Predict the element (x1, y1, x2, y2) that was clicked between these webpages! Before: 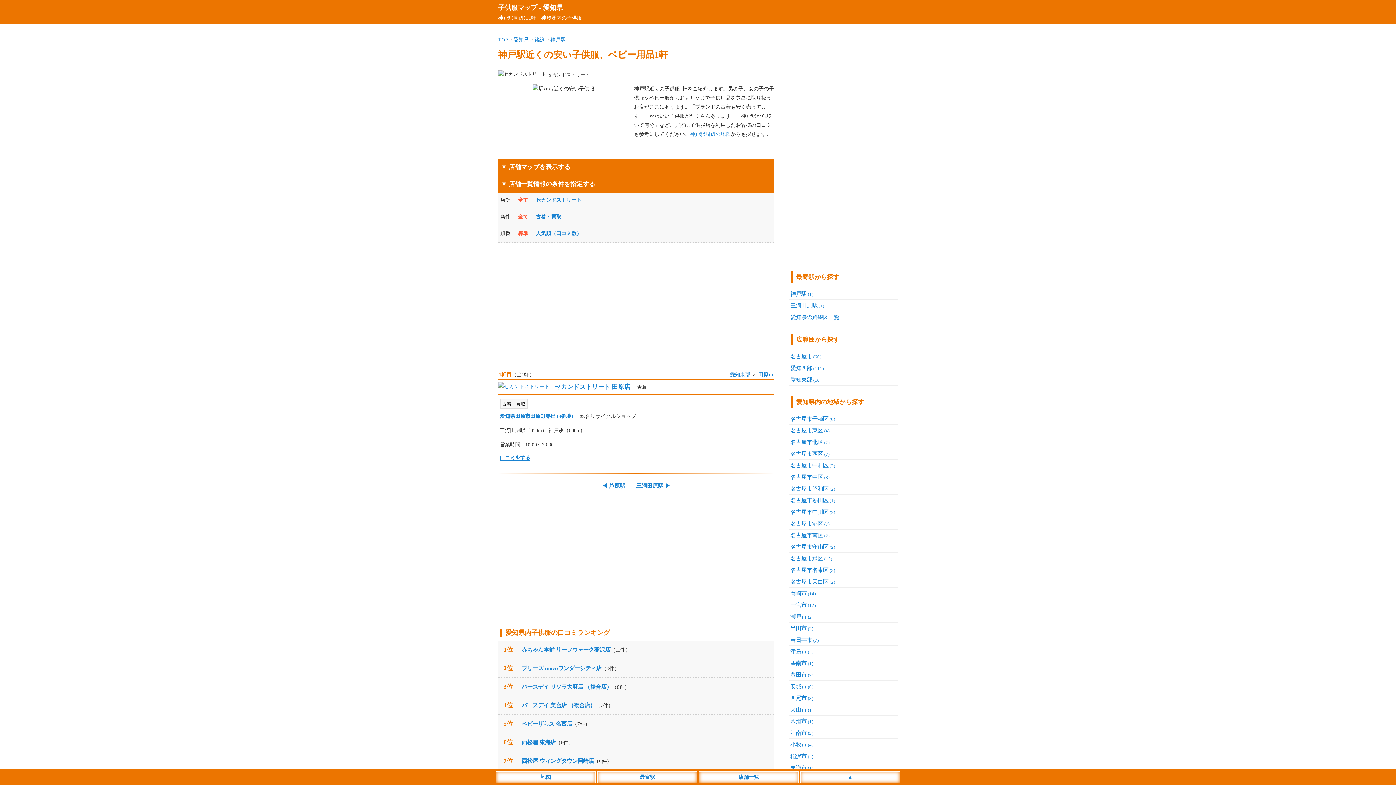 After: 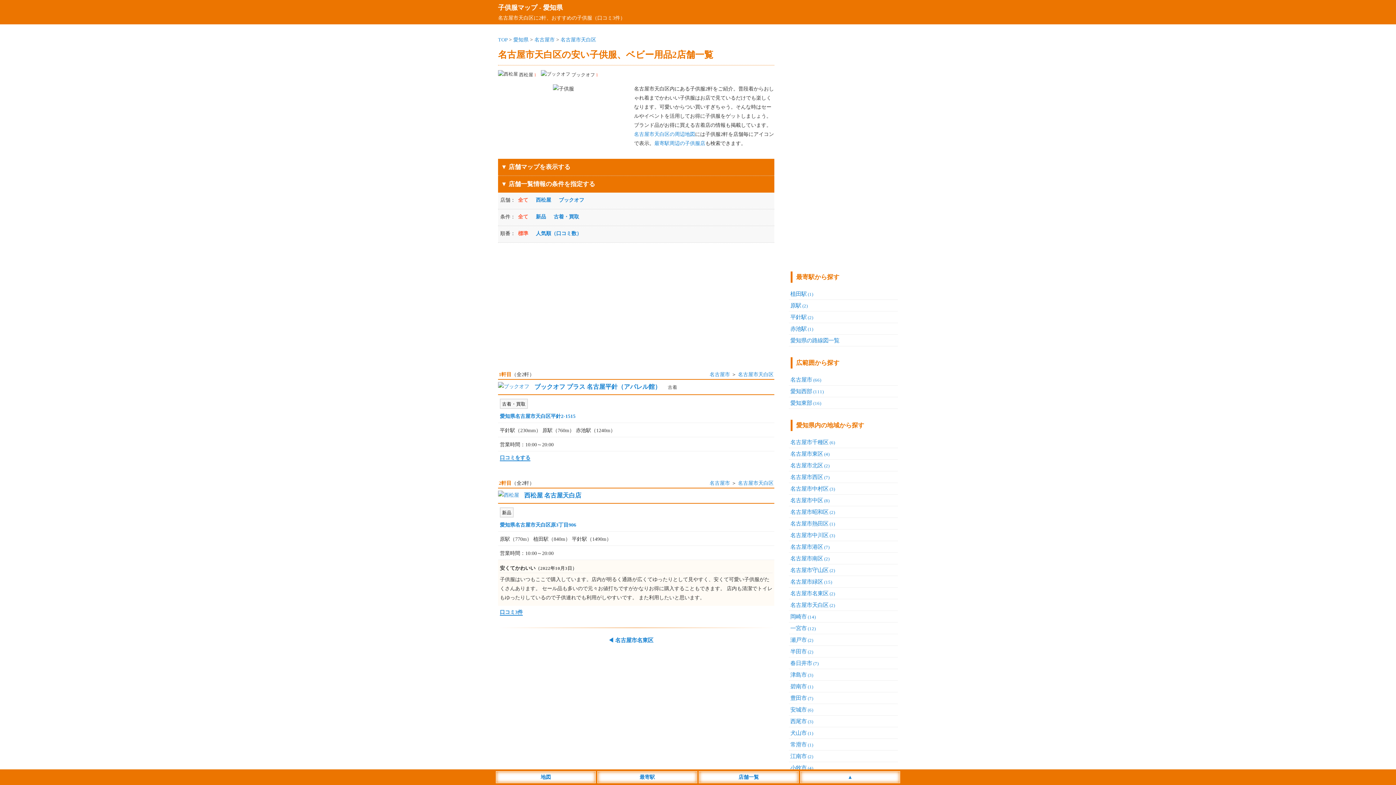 Action: bbox: (790, 578, 835, 585) label: 名古屋市天白区(2)